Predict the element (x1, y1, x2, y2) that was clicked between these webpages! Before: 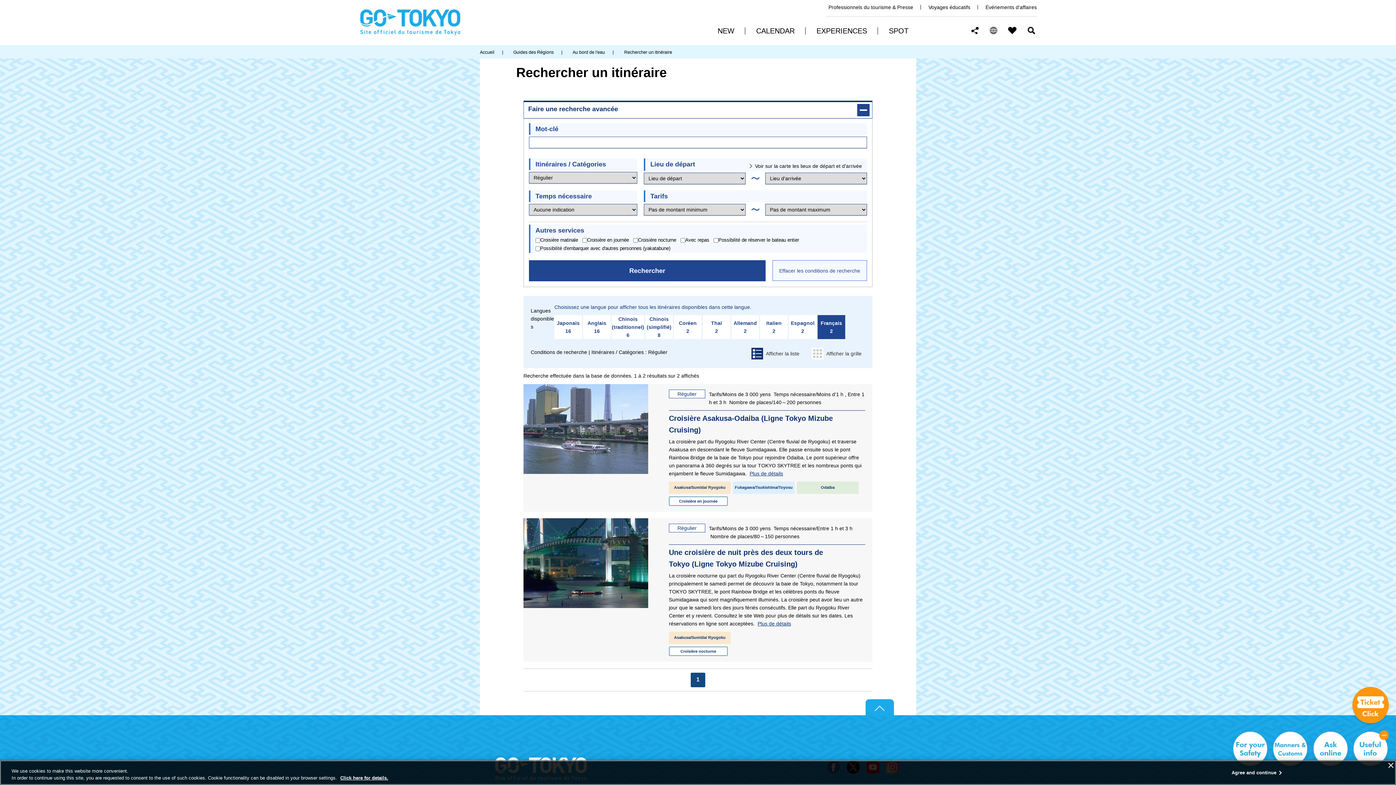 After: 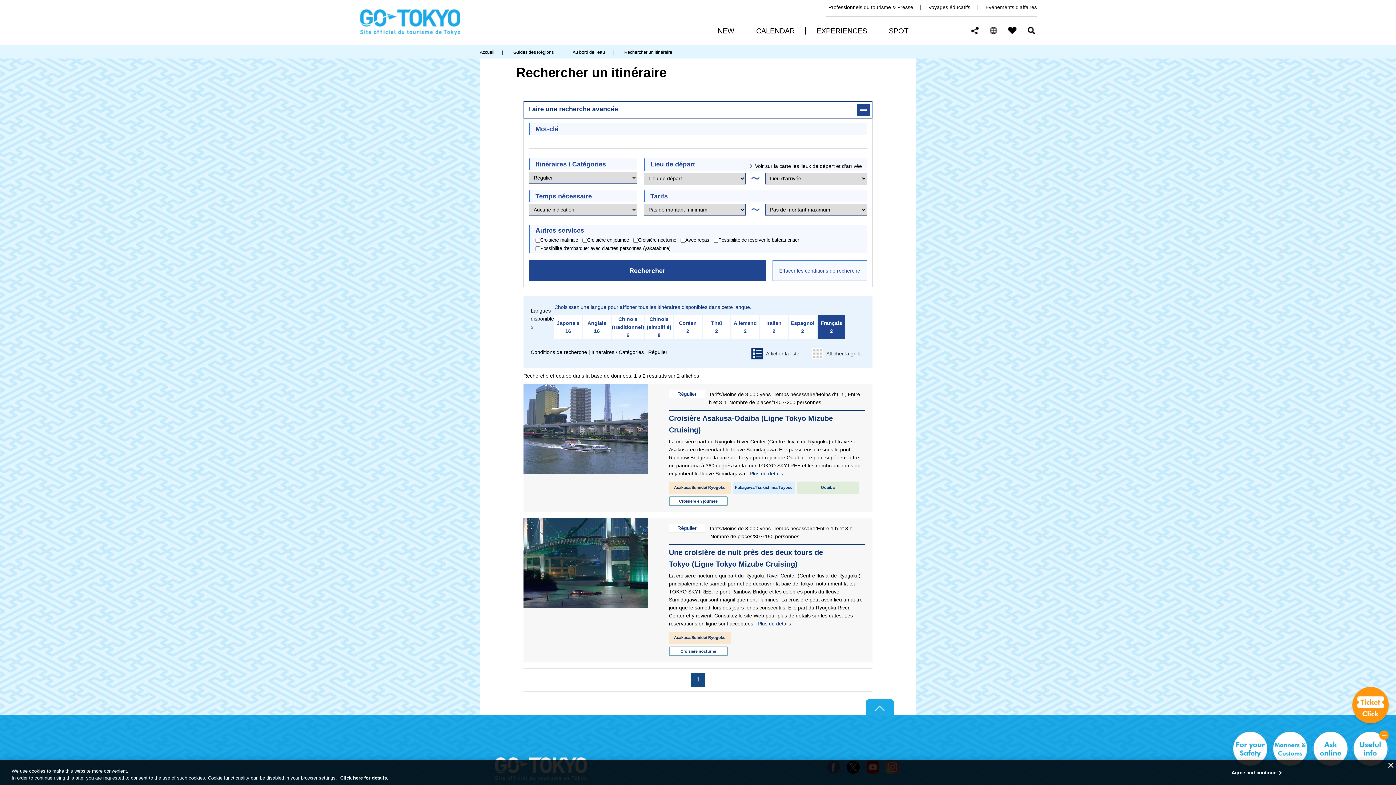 Action: label: Return to top of page bbox: (865, 699, 894, 716)